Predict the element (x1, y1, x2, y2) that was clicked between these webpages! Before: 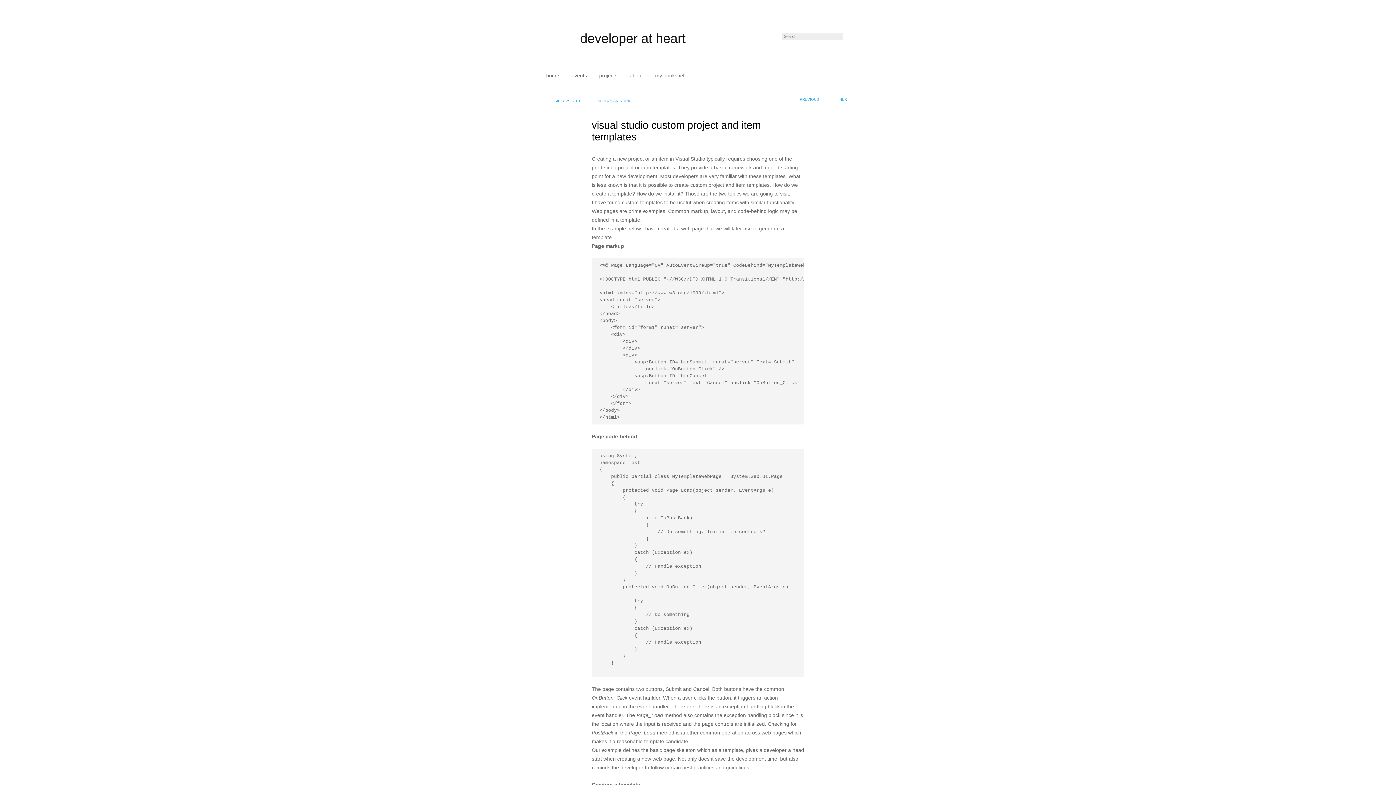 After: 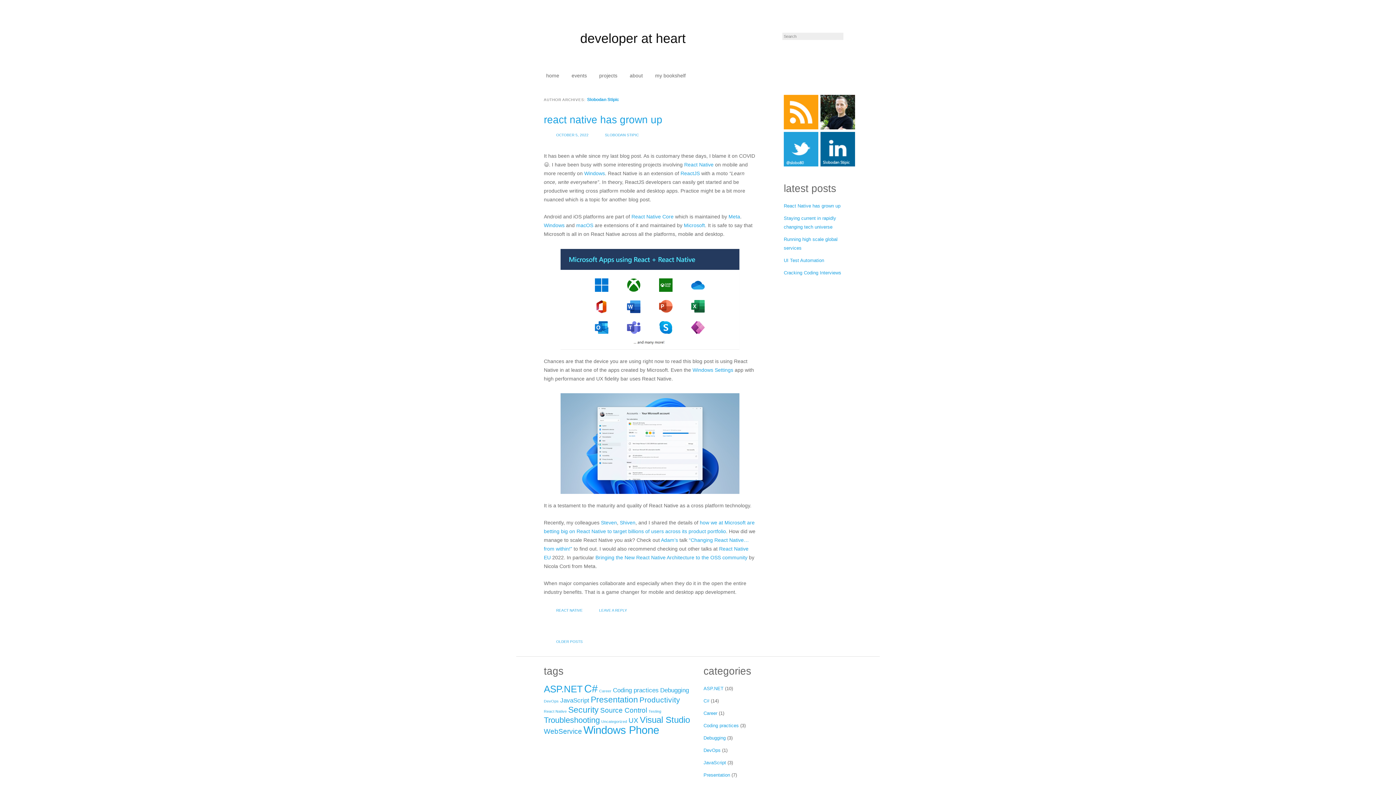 Action: label: SLOBODAN STIPIC bbox: (597, 98, 631, 102)